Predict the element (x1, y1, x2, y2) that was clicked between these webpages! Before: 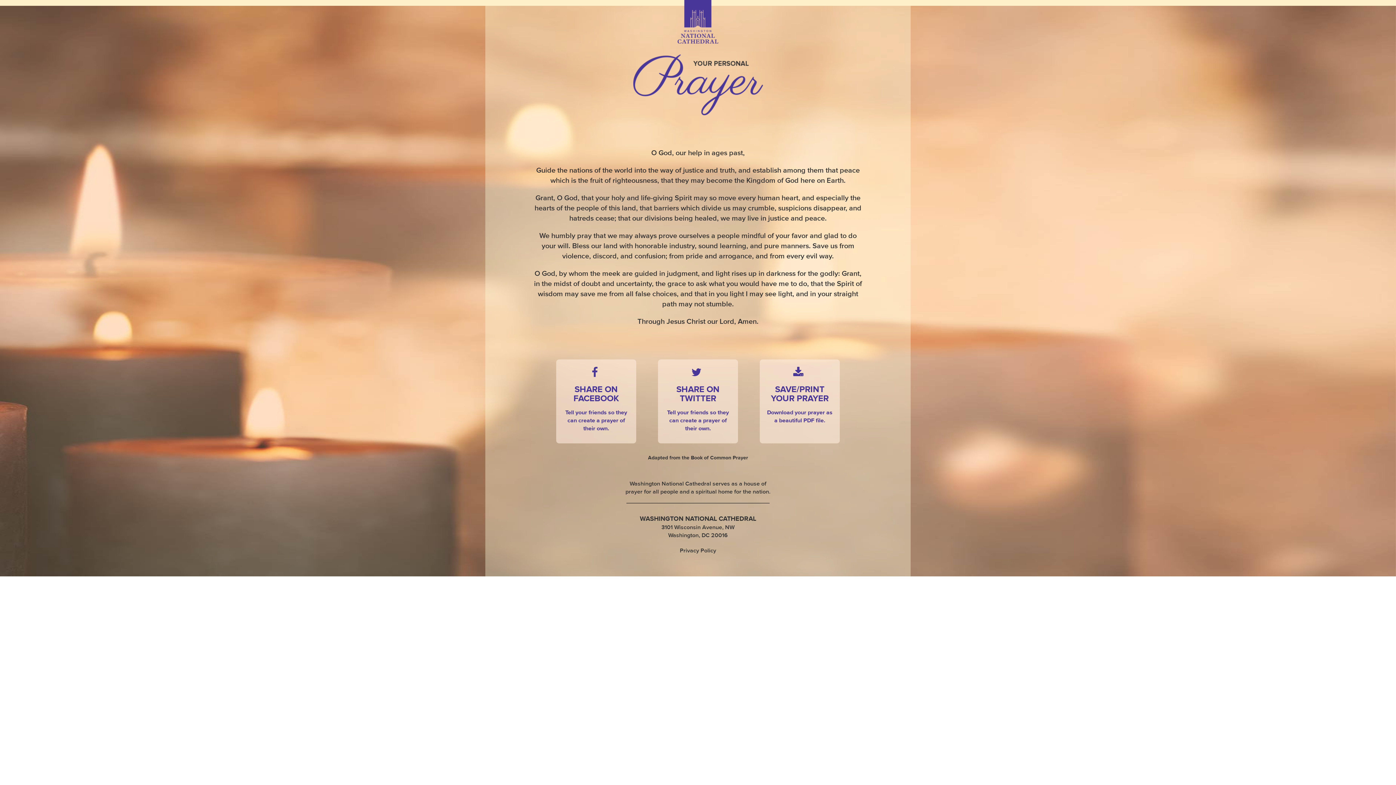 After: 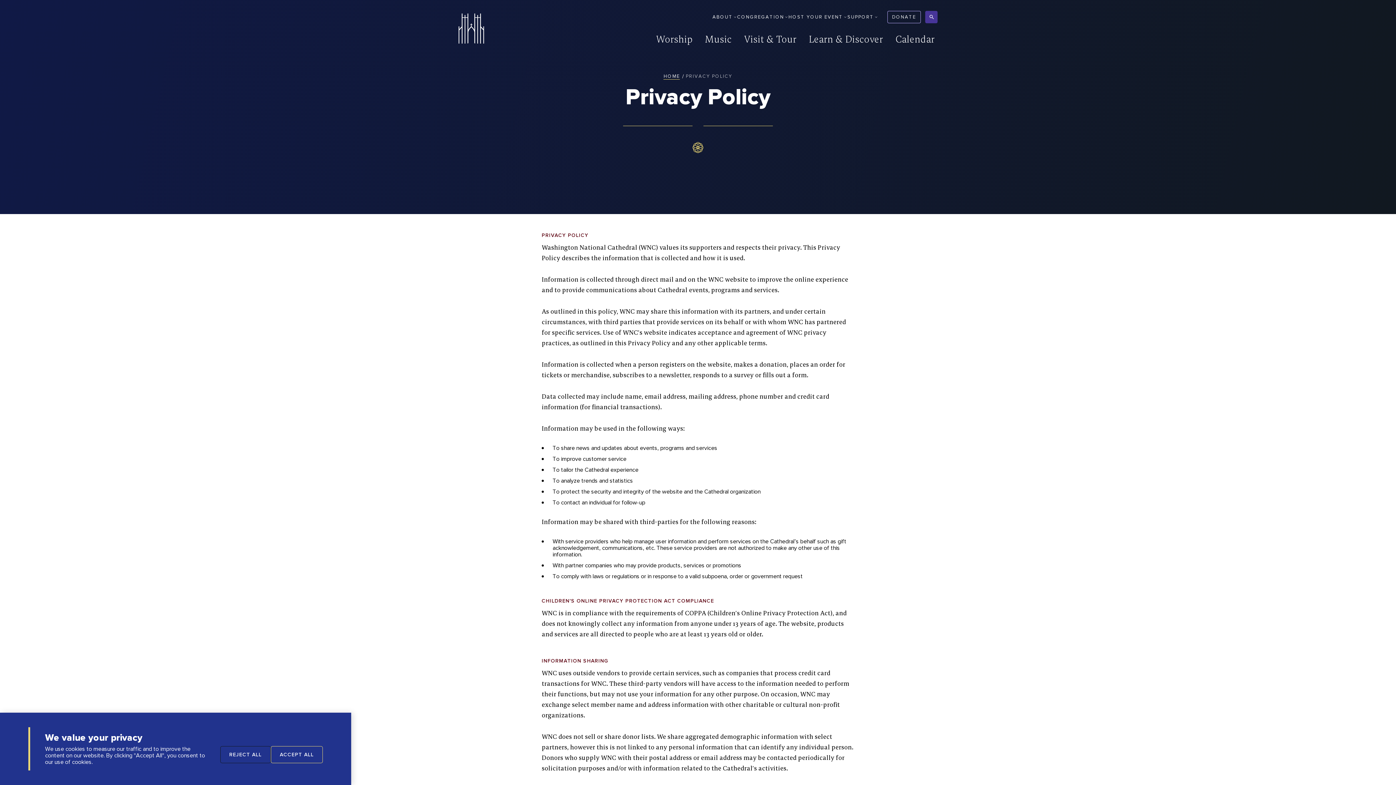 Action: bbox: (490, 546, 905, 554) label: Privacy Policy